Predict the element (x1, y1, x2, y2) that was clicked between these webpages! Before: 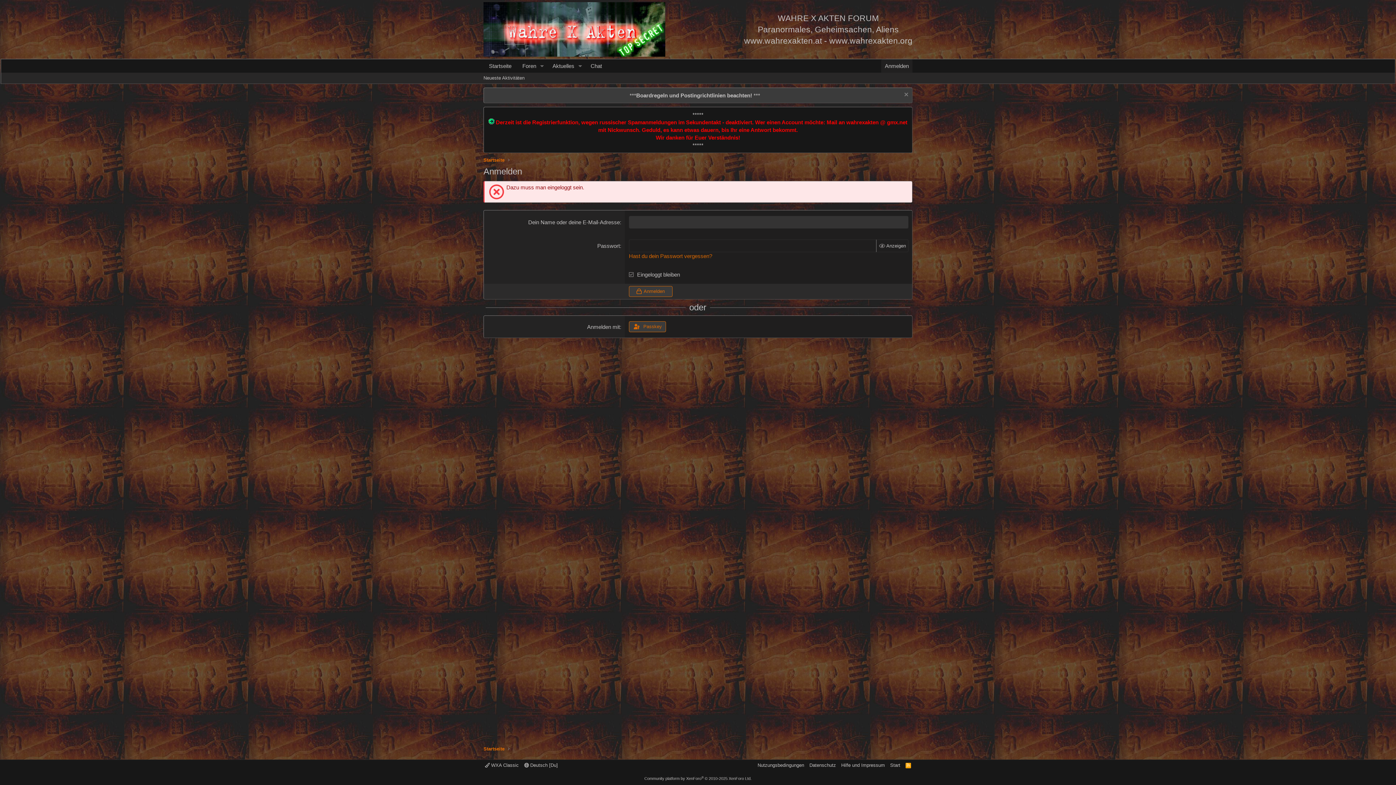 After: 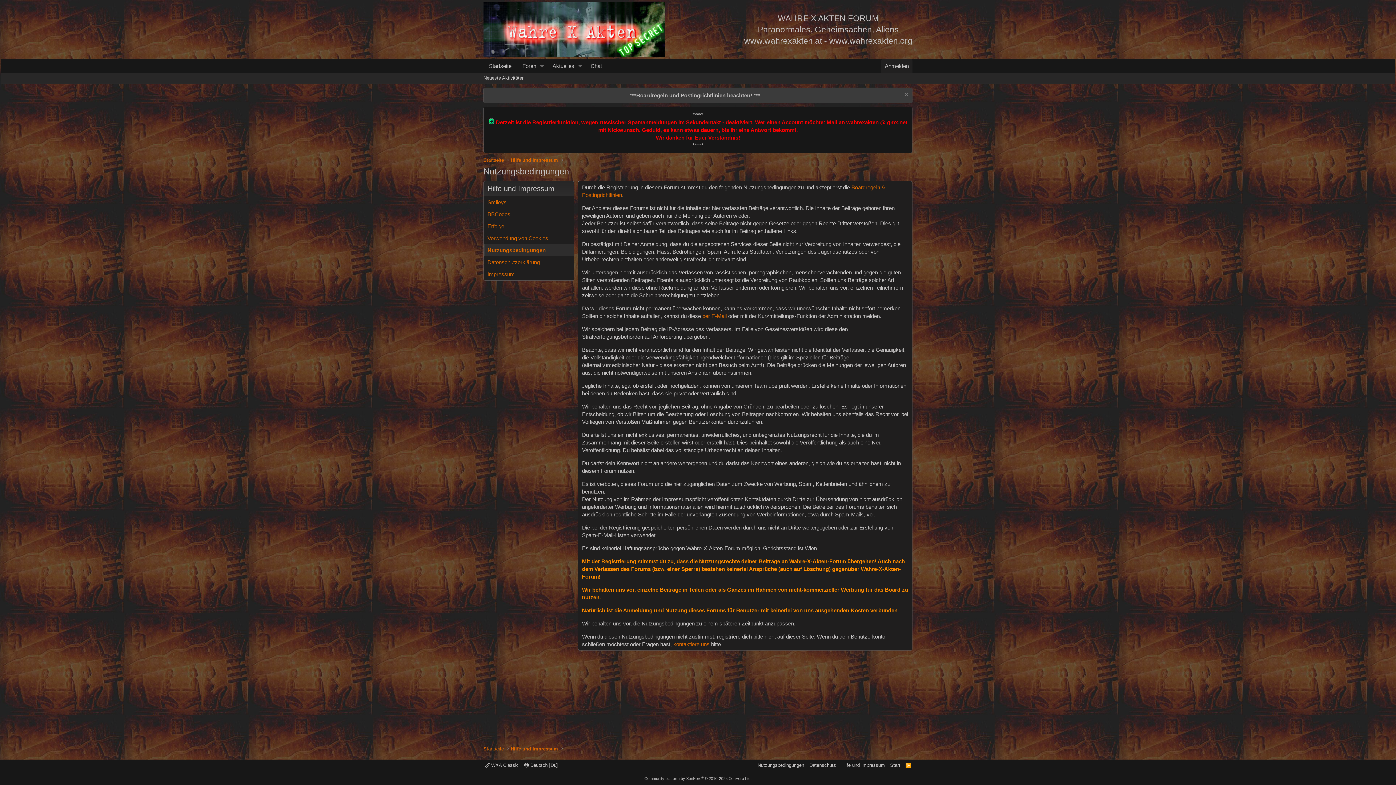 Action: bbox: (756, 762, 805, 769) label: Nutzungsbedingungen